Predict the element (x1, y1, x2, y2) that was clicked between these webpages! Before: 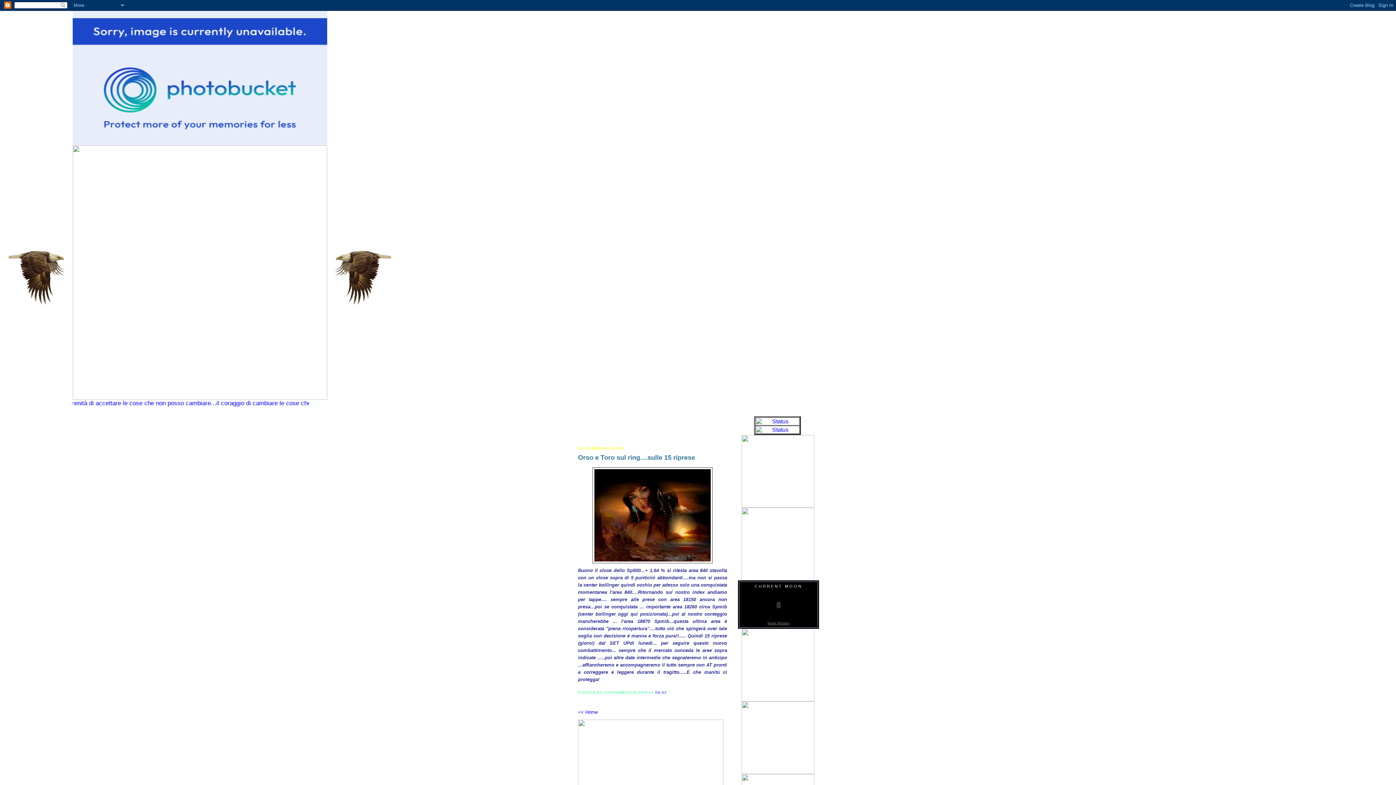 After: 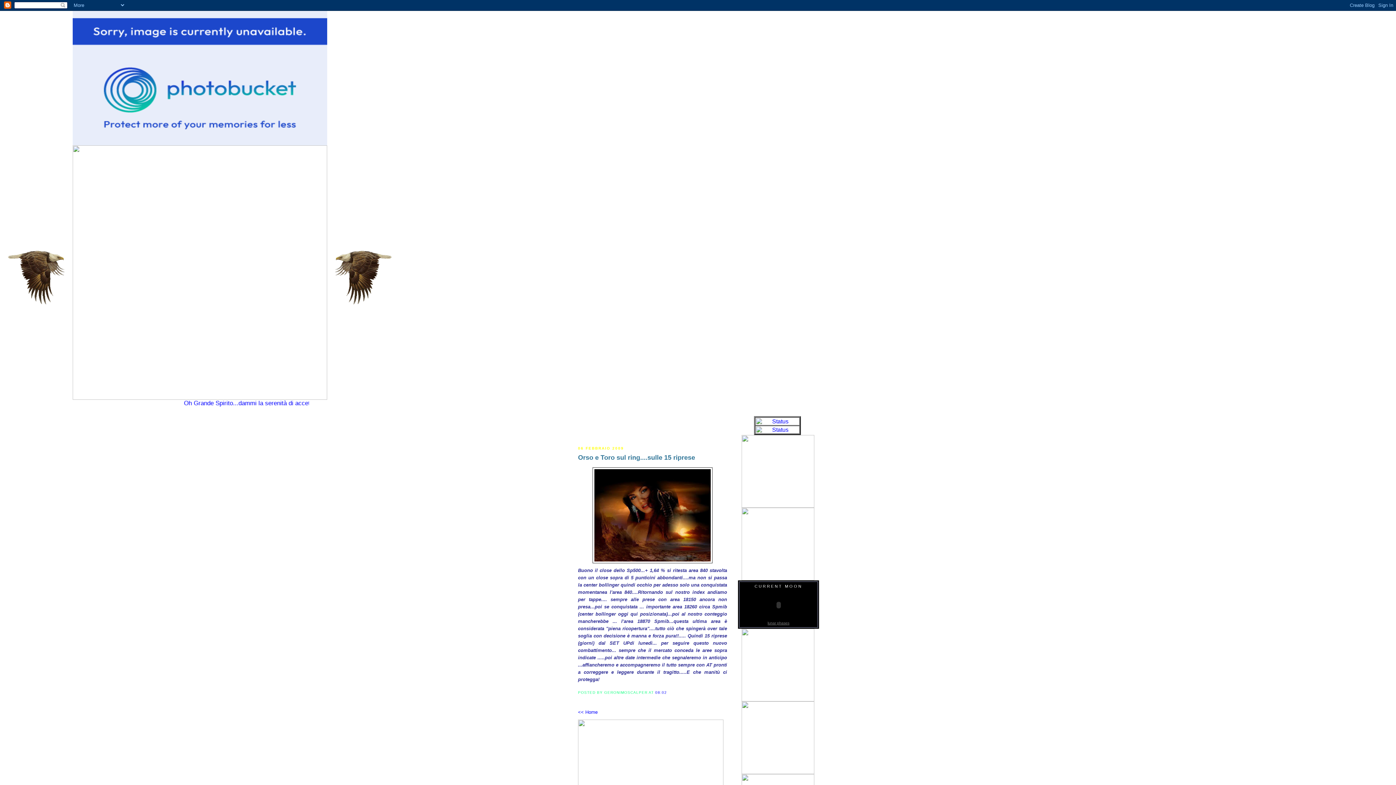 Action: bbox: (767, 621, 789, 625) label: lunar phases